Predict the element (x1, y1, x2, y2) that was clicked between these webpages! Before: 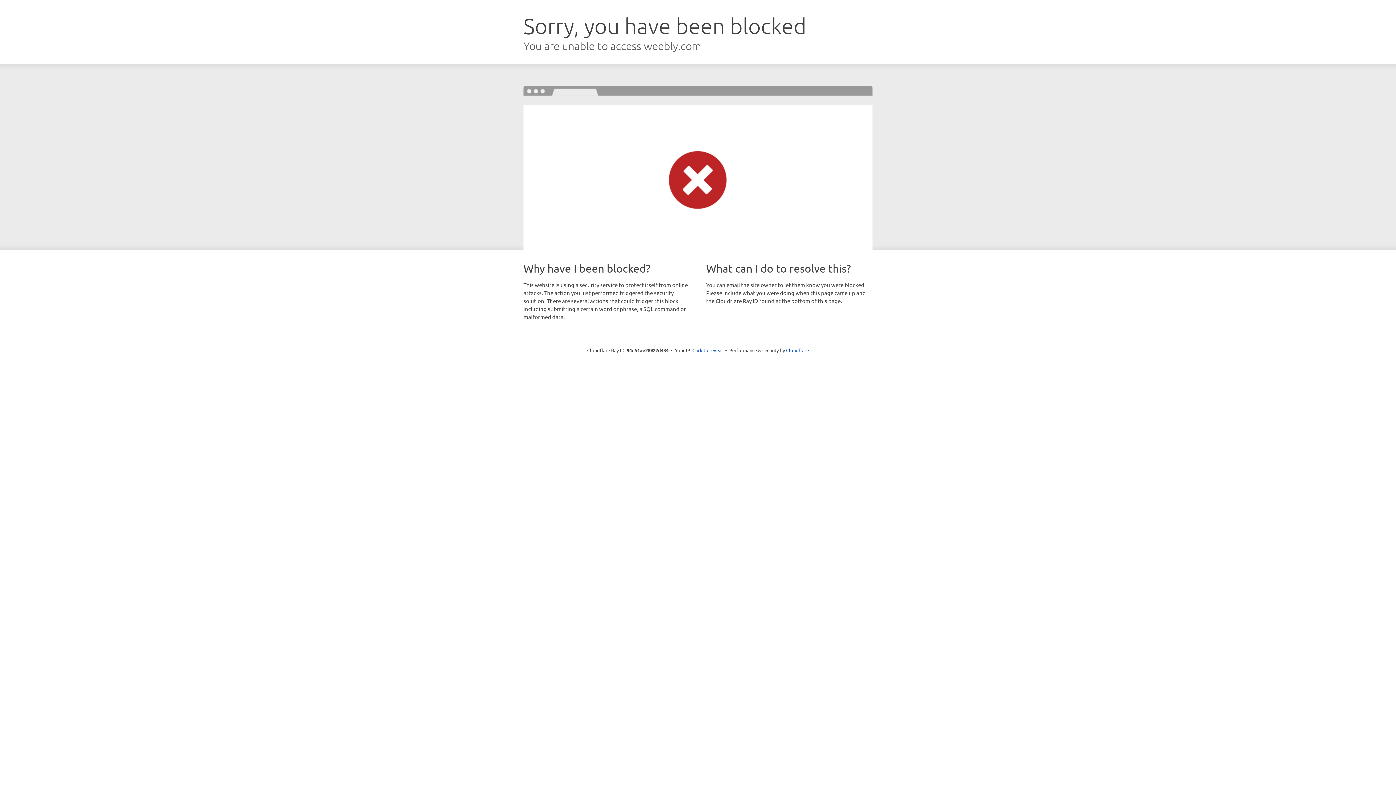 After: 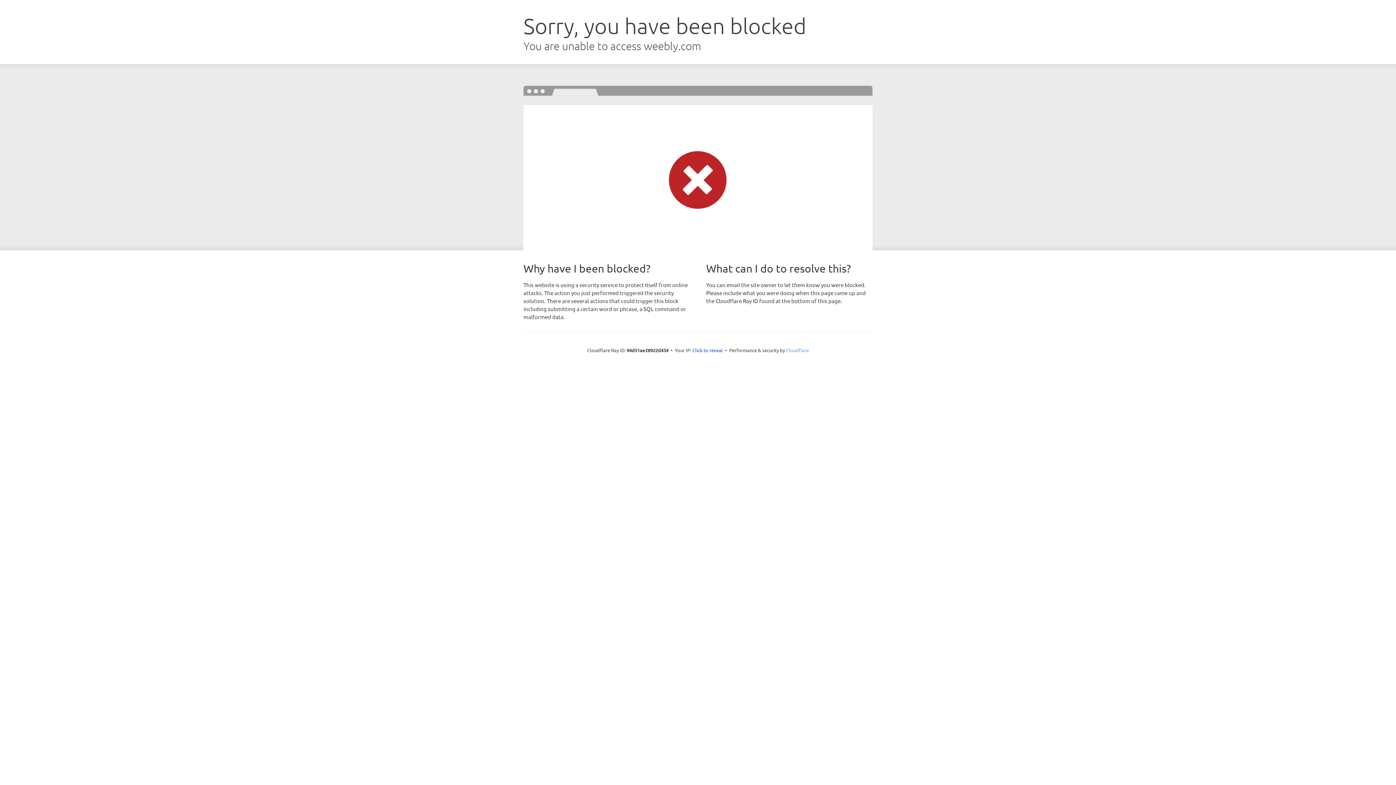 Action: label: Cloudflare bbox: (786, 347, 809, 353)